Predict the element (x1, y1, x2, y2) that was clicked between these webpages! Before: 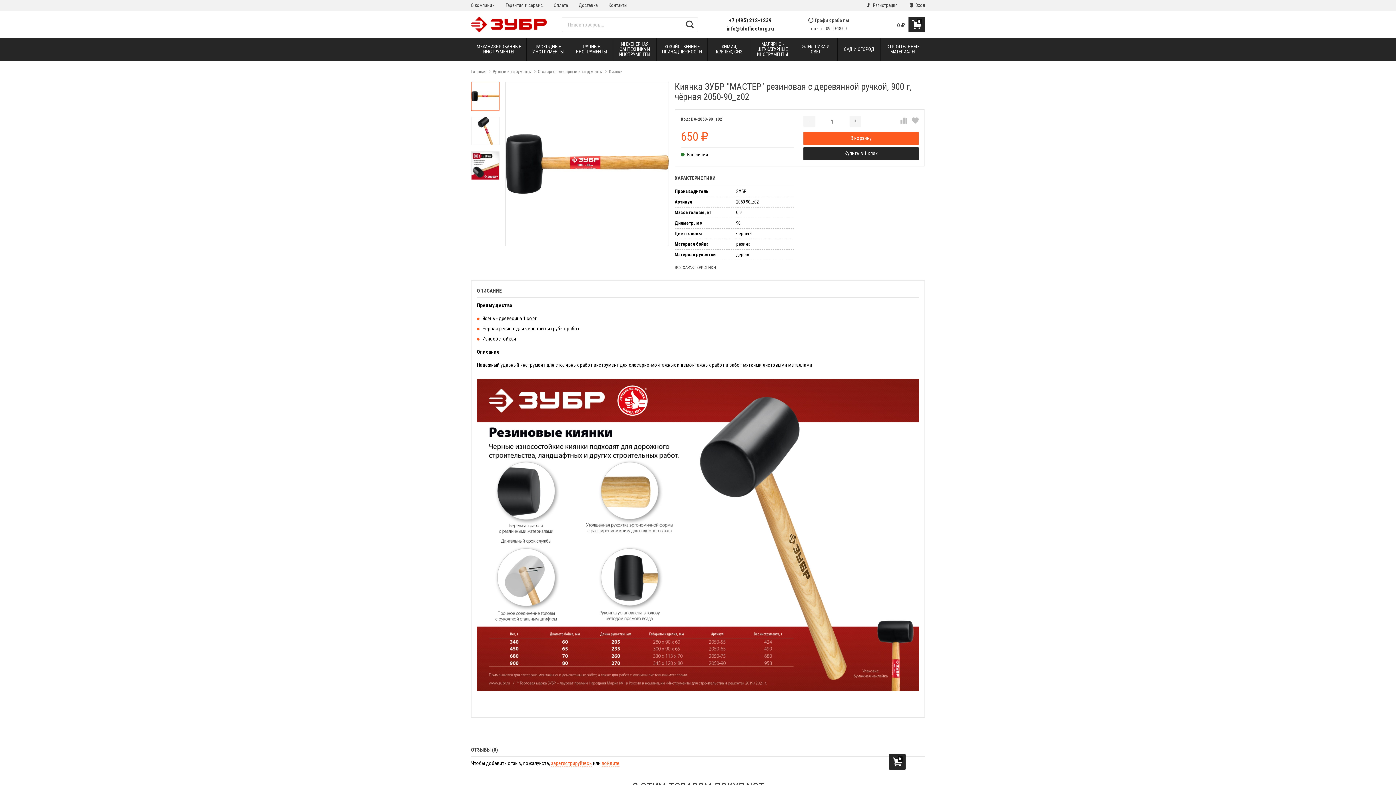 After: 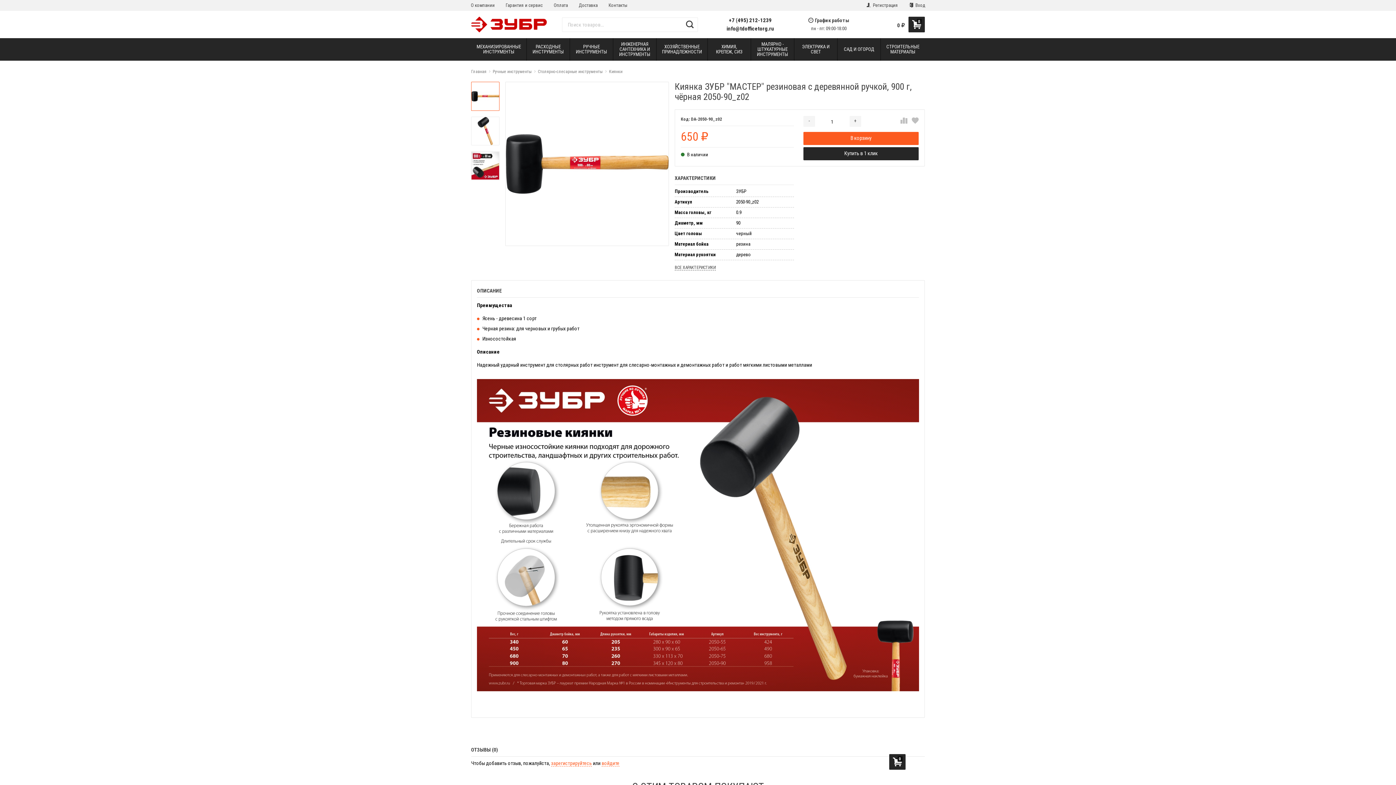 Action: bbox: (726, 25, 774, 32) label: info@tdofficetorg.ru